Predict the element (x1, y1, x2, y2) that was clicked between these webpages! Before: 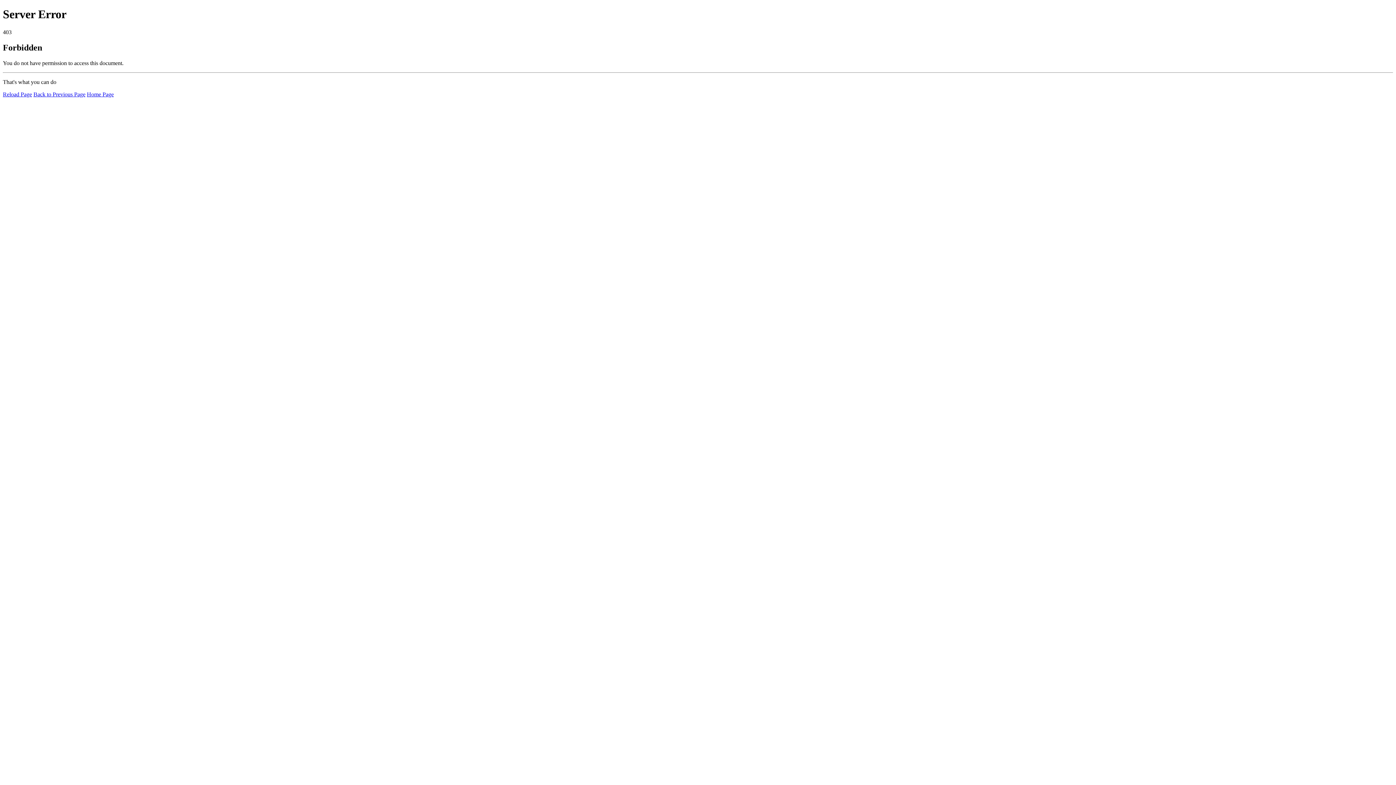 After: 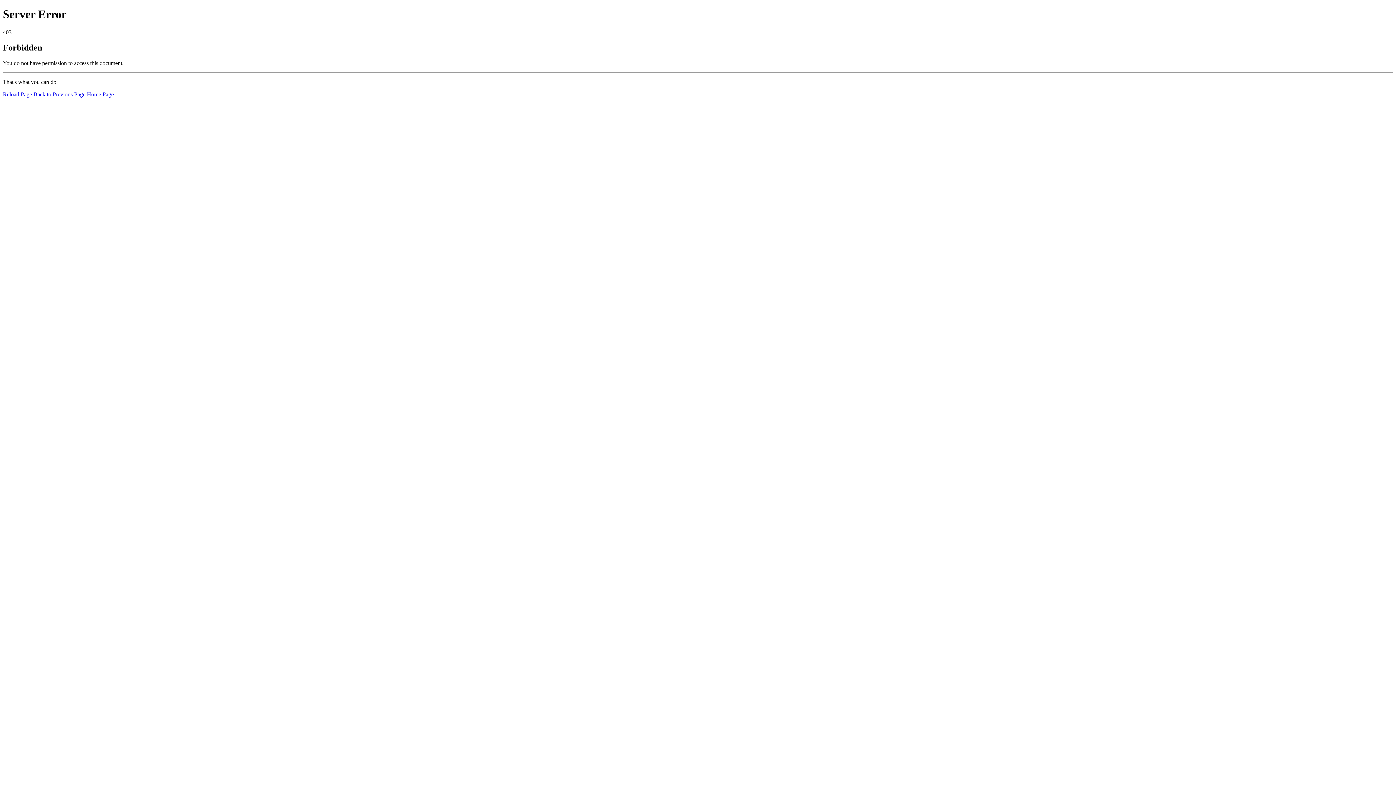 Action: label: Reload Page bbox: (2, 91, 32, 97)